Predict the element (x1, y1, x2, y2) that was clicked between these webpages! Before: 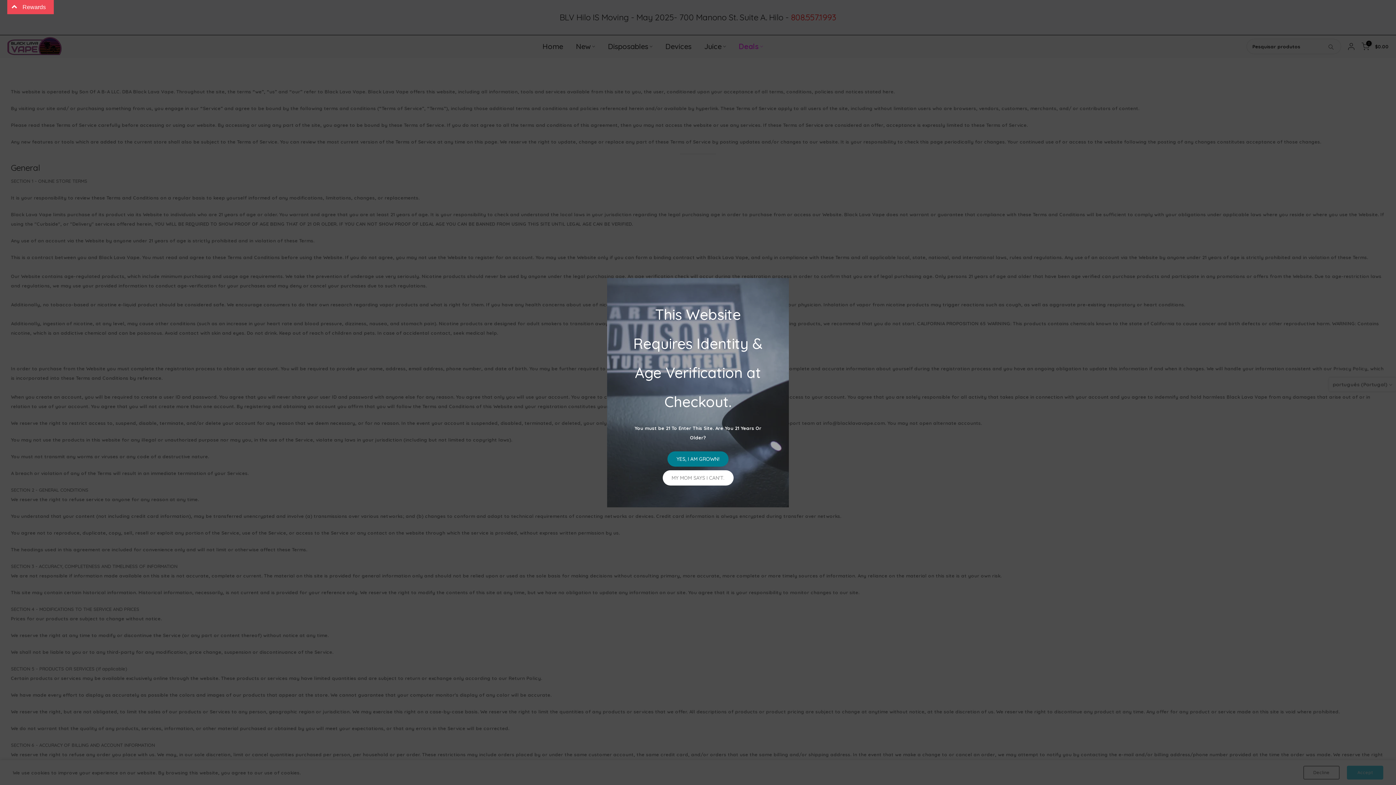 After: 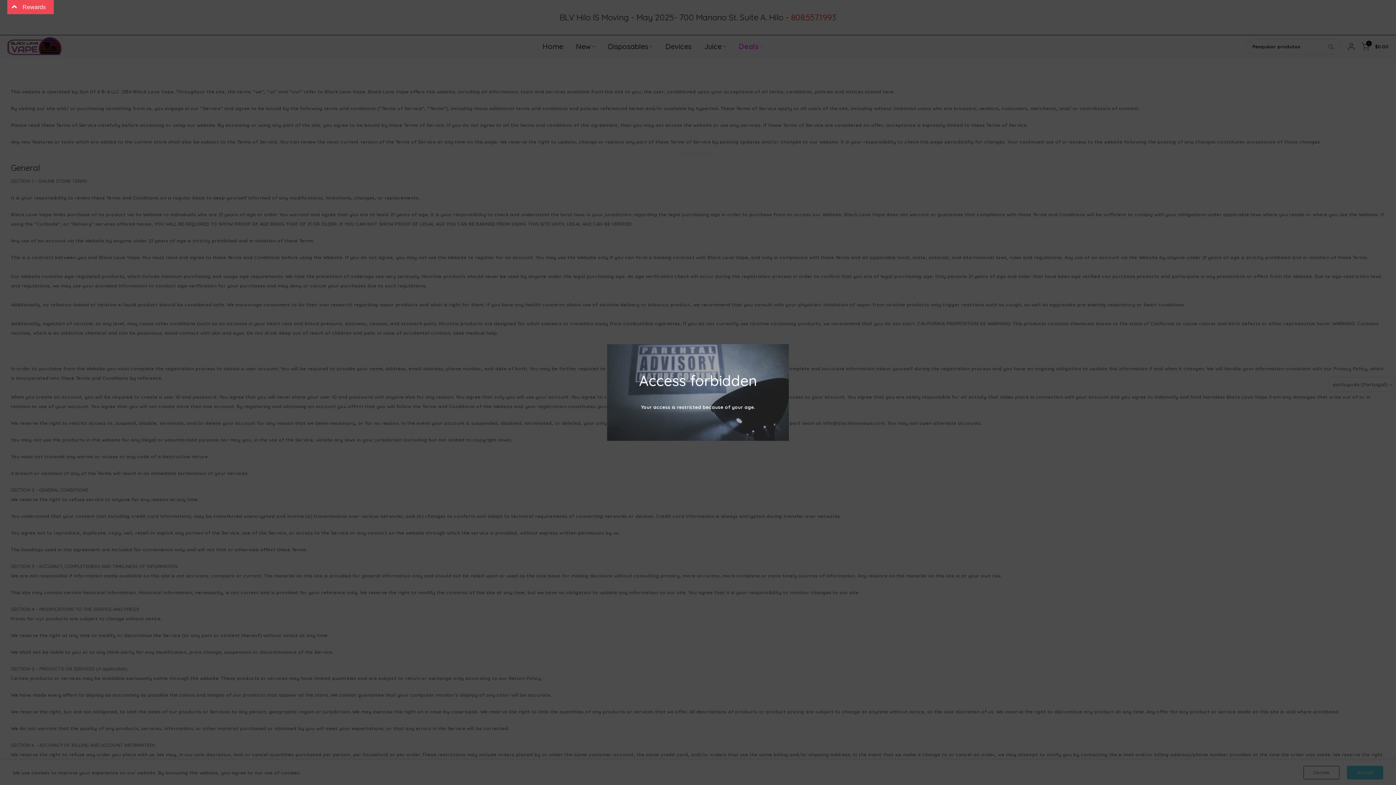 Action: bbox: (662, 470, 733, 485) label: MY MOM SAYS I CAN'T.